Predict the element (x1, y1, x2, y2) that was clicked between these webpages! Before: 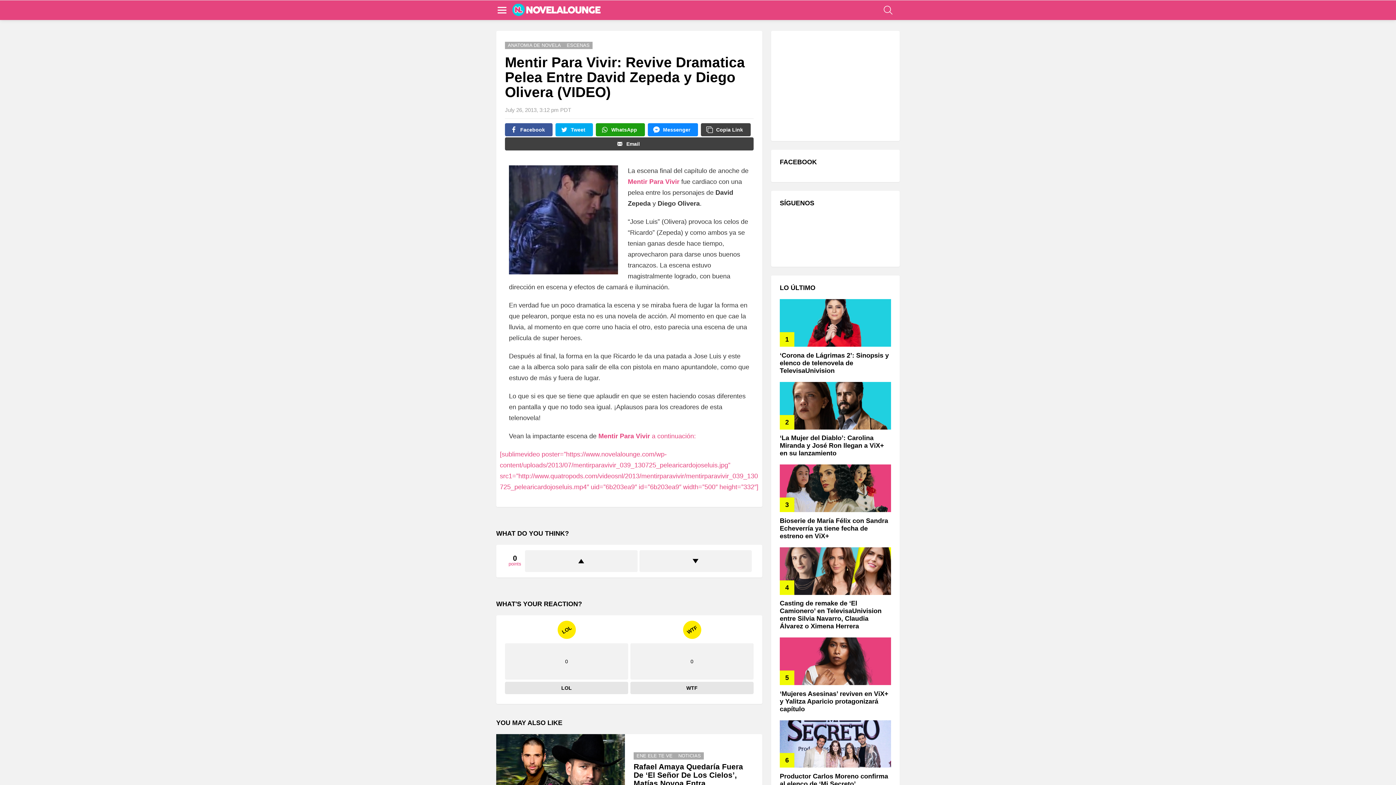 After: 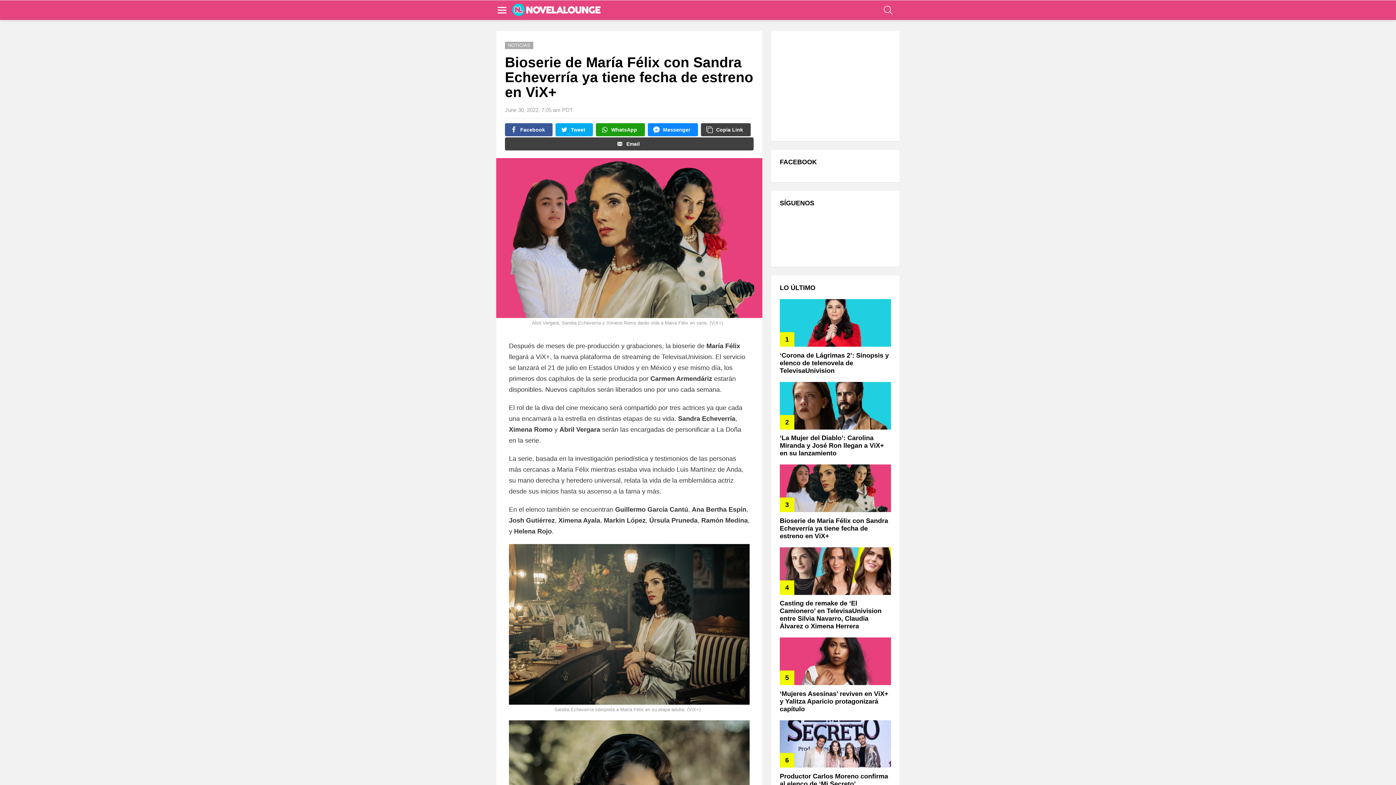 Action: bbox: (780, 464, 891, 512)